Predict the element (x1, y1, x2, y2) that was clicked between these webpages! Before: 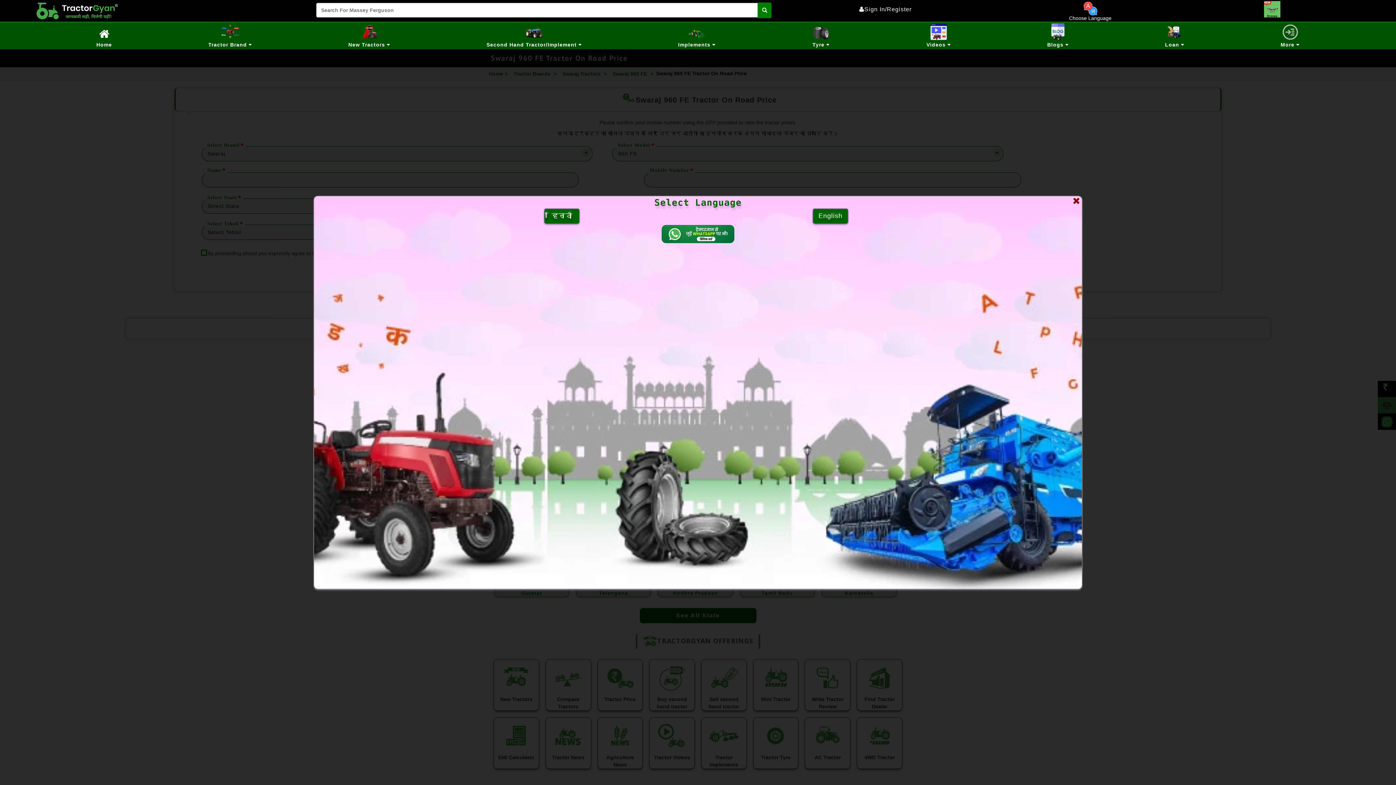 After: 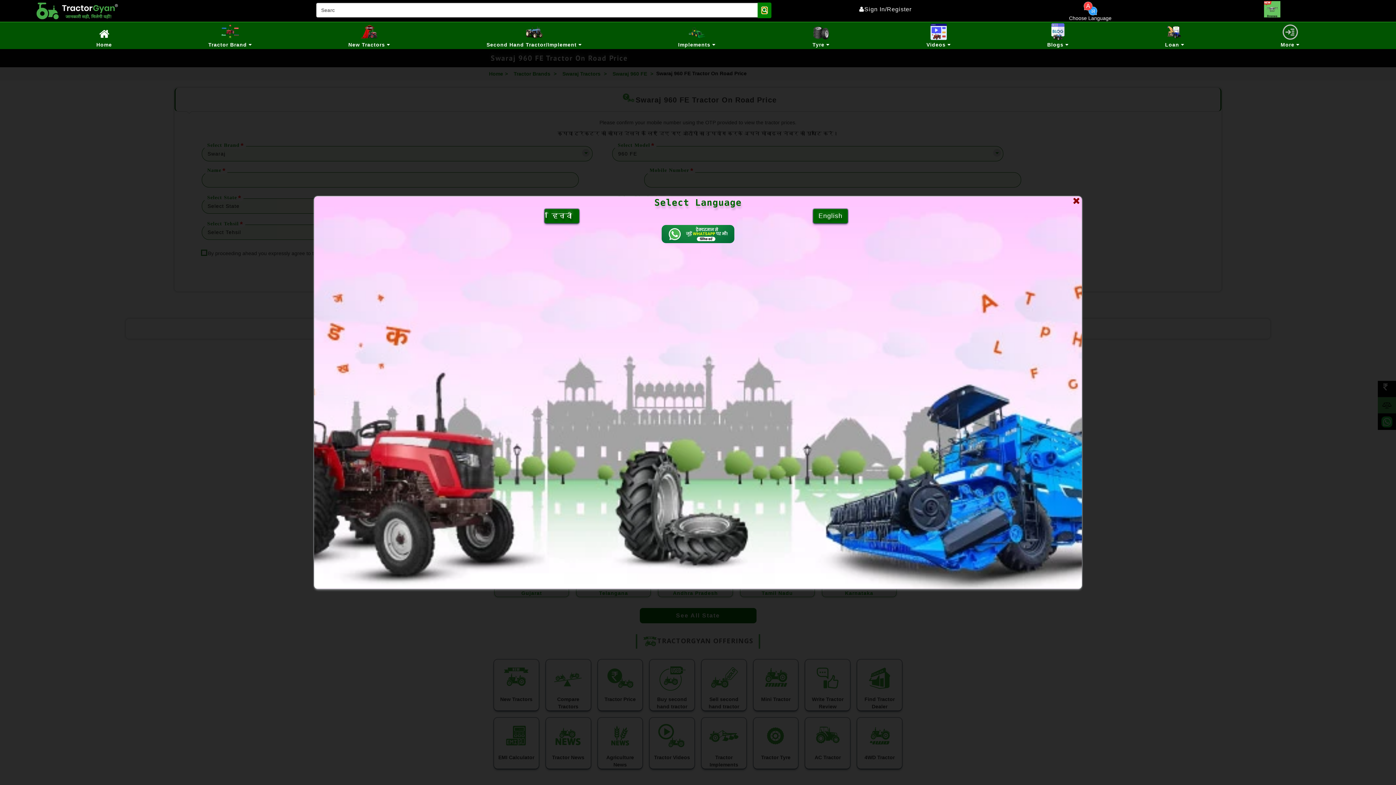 Action: bbox: (762, 7, 767, 12) label: search